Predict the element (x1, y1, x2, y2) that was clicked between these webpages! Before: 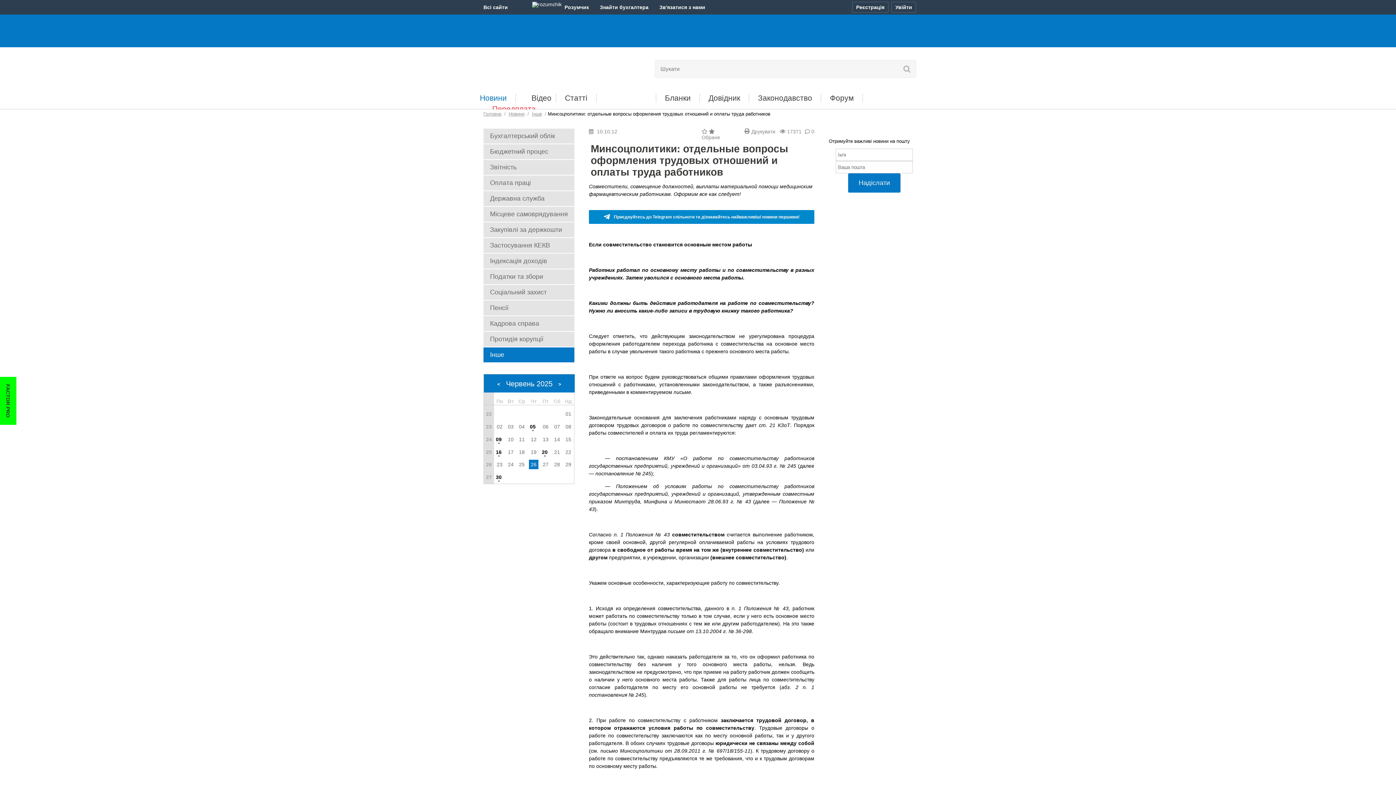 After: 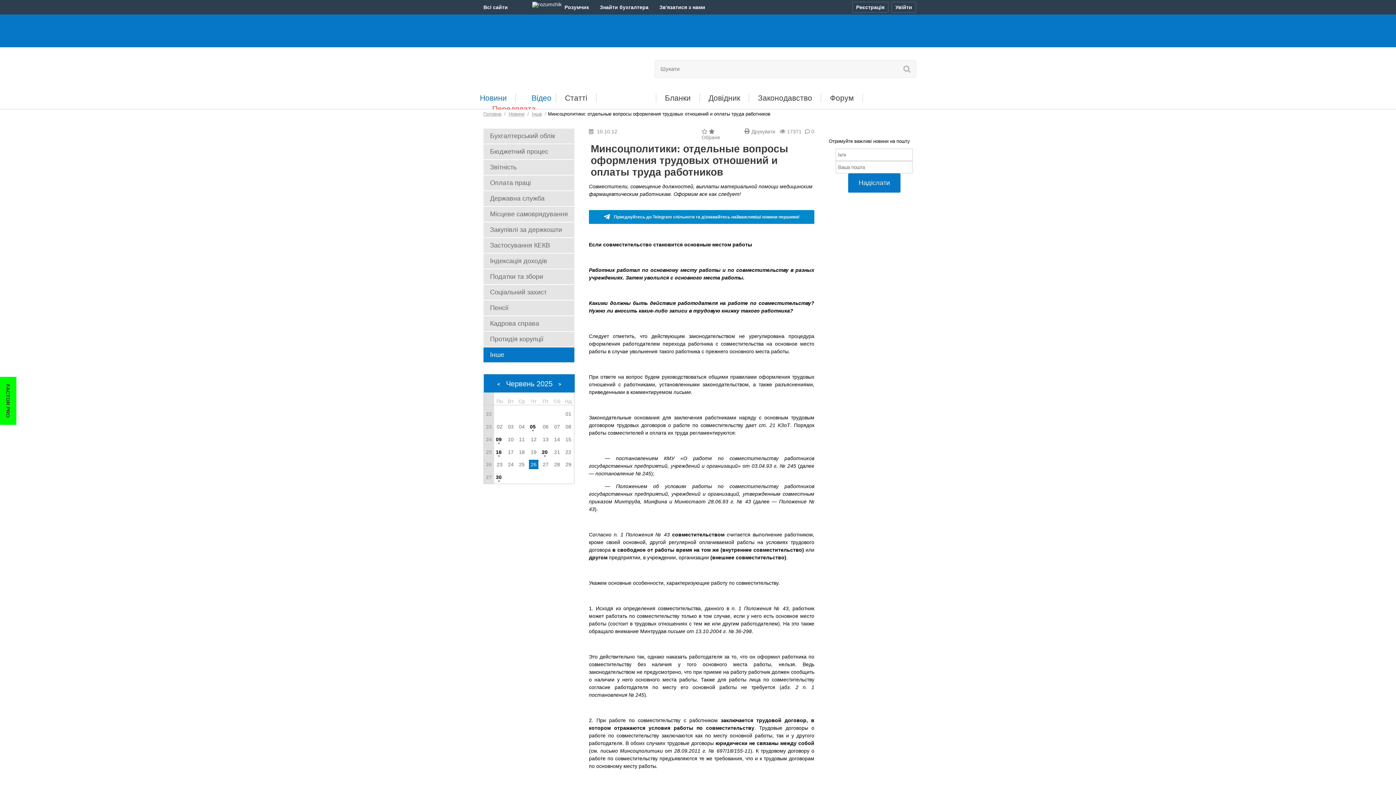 Action: bbox: (525, 93, 551, 102) label: Відео